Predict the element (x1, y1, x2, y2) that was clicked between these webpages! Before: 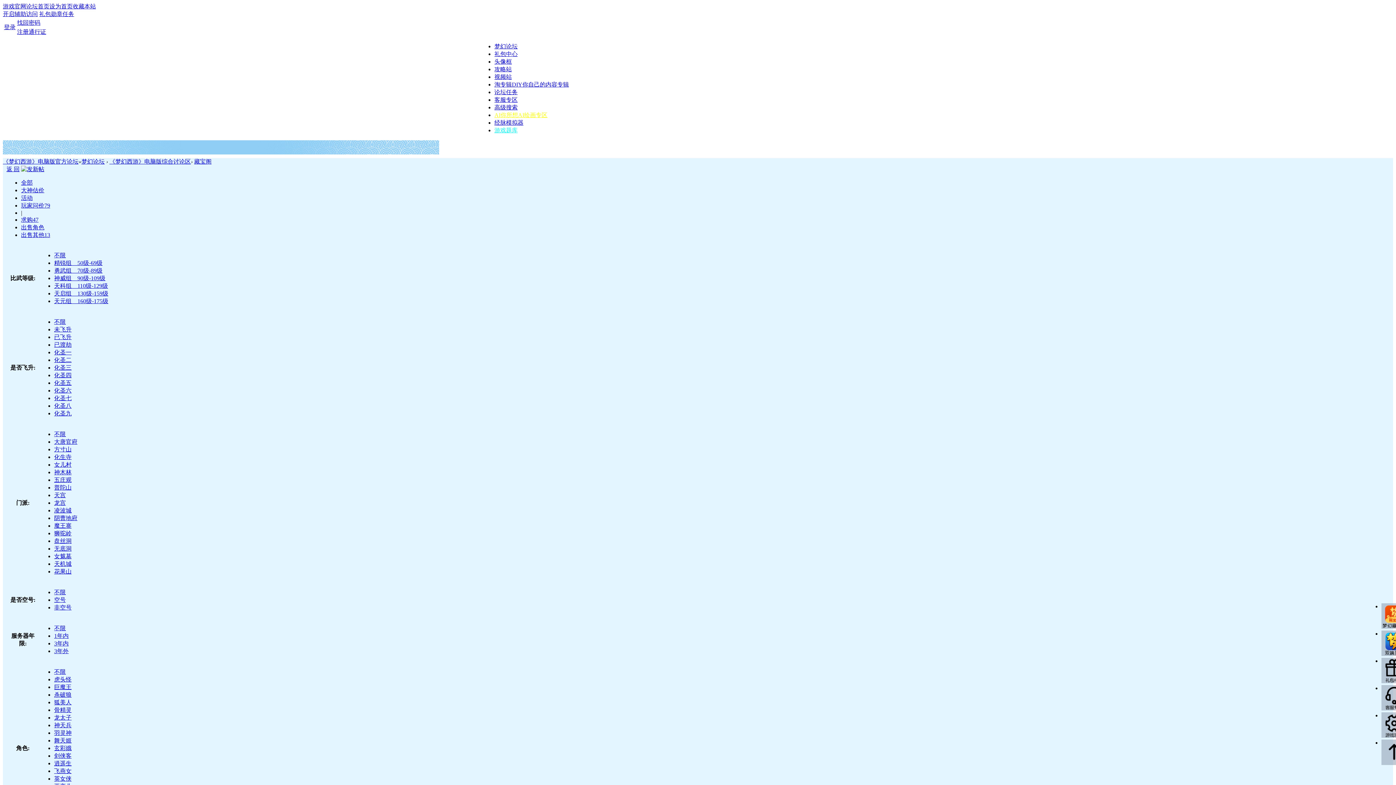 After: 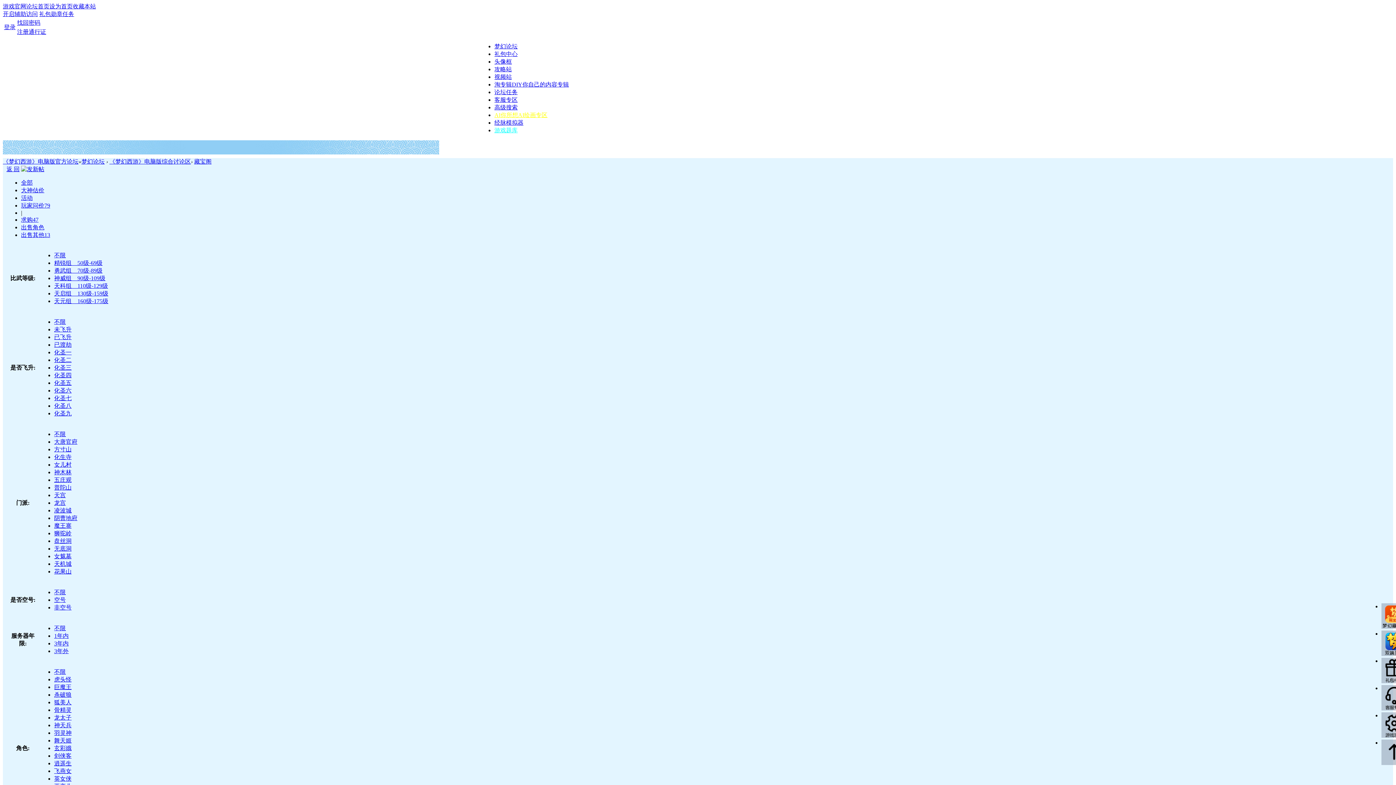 Action: label: 客服专区 bbox: (494, 96, 517, 102)